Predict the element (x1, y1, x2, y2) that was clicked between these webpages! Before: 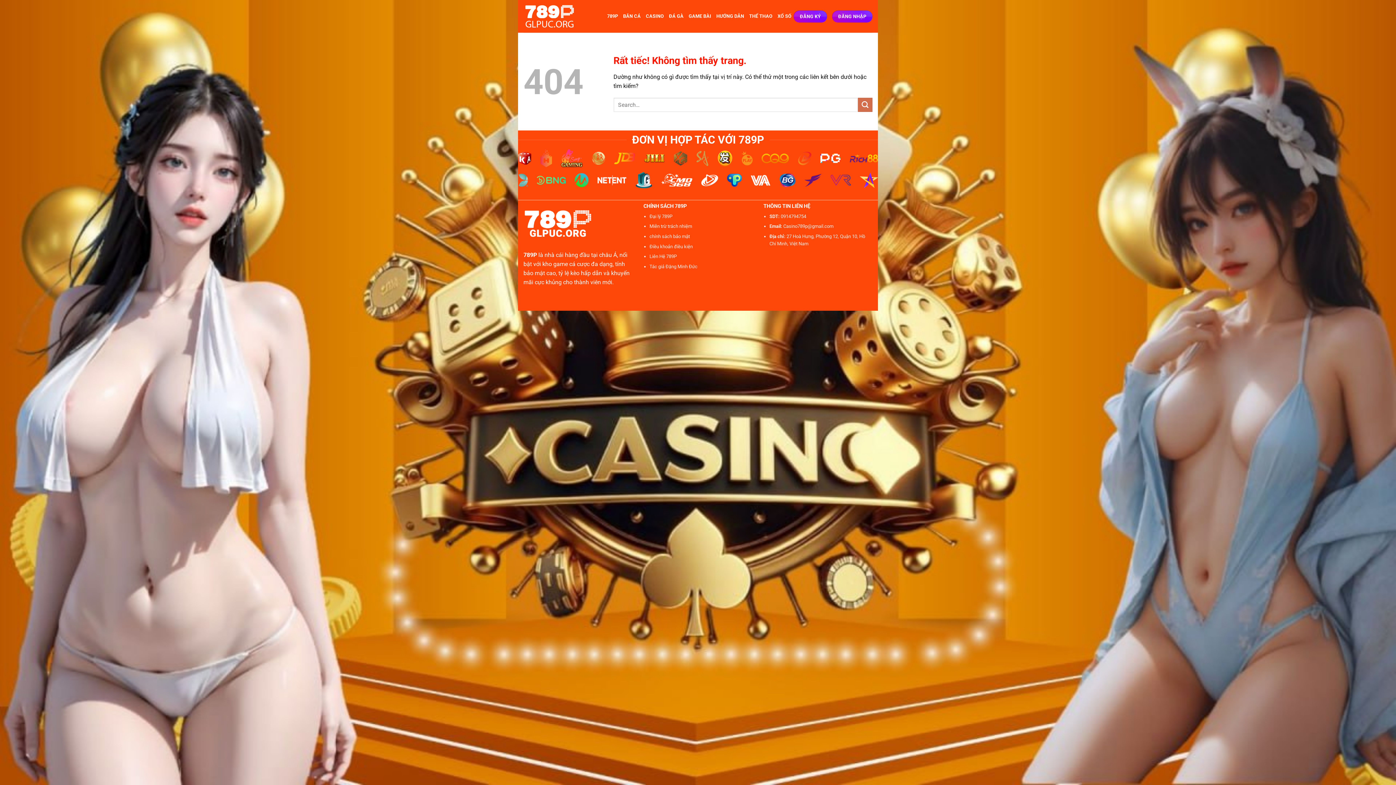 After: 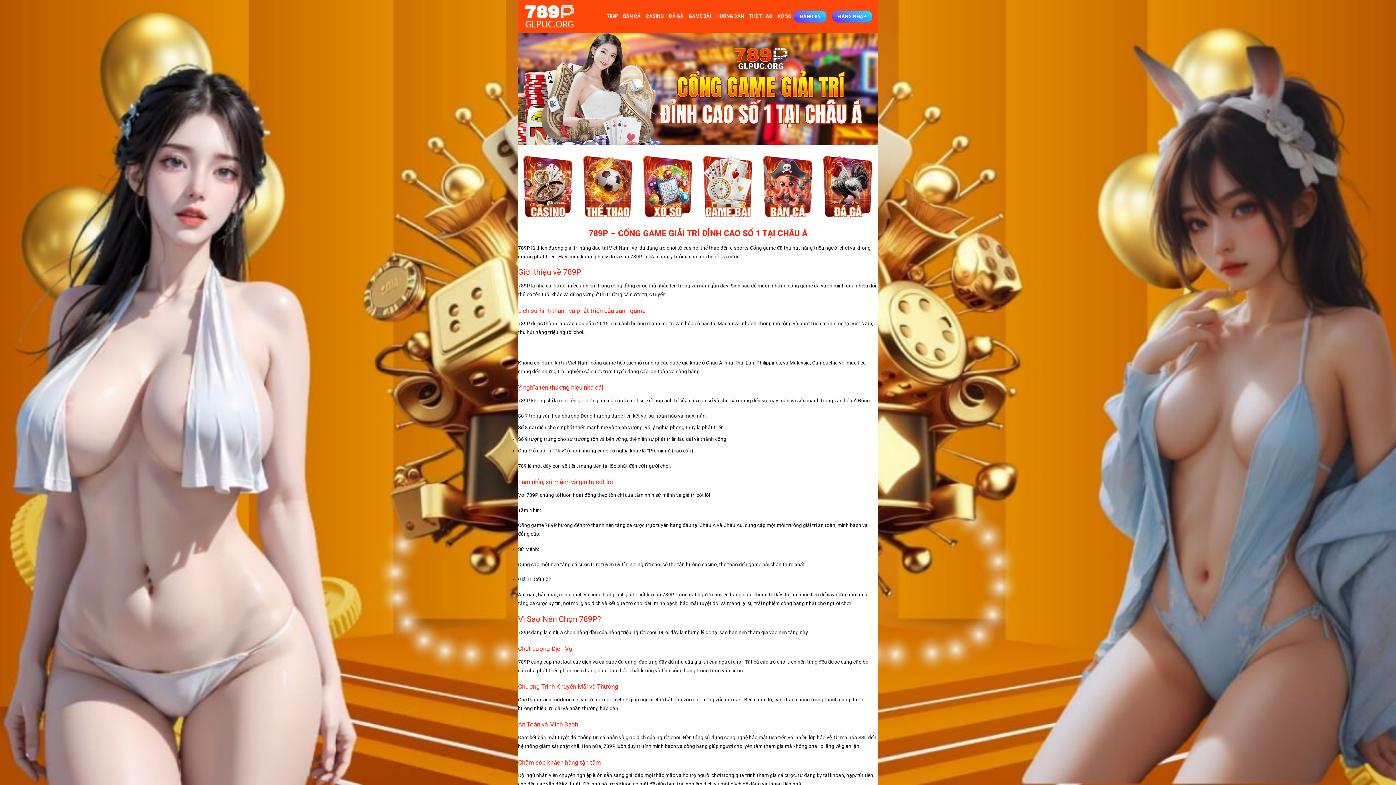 Action: bbox: (523, 0, 596, 32)